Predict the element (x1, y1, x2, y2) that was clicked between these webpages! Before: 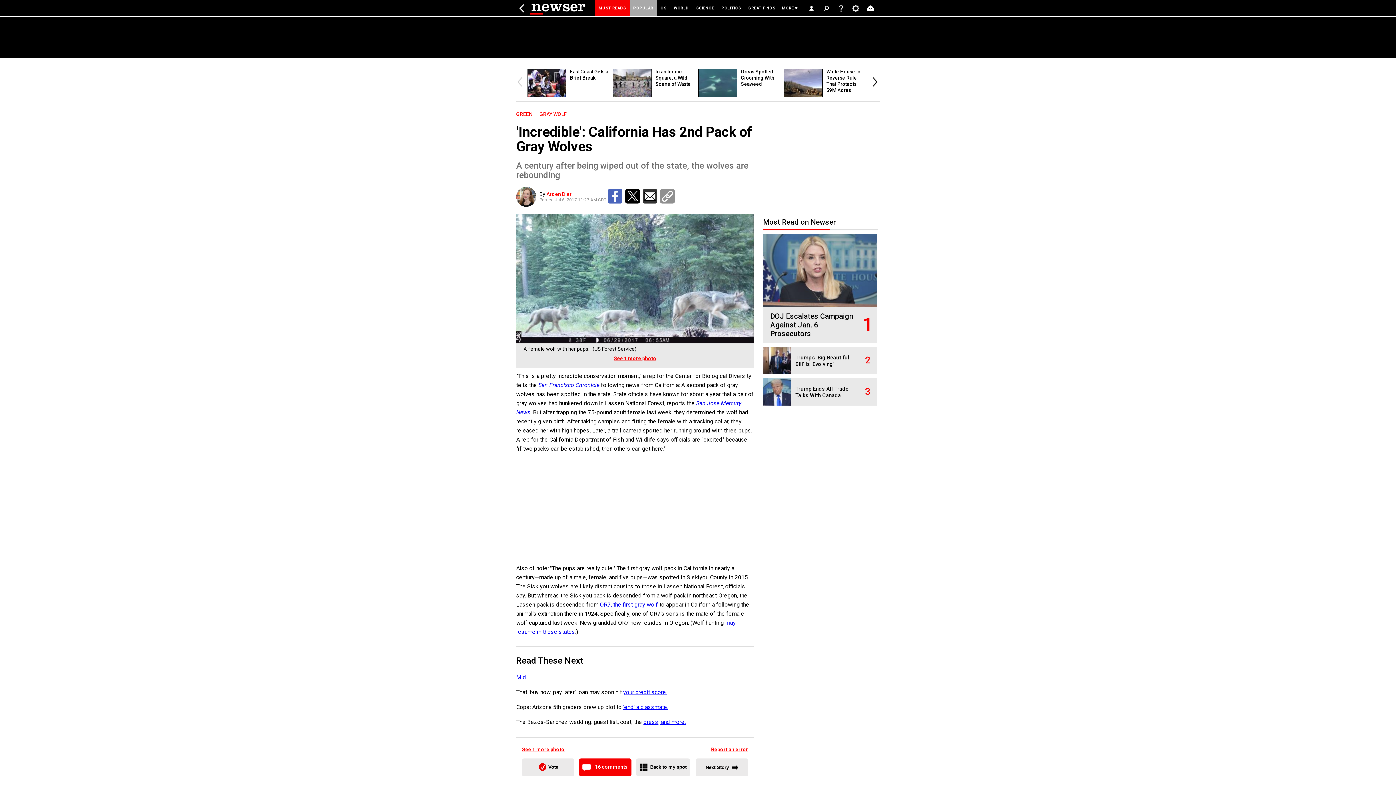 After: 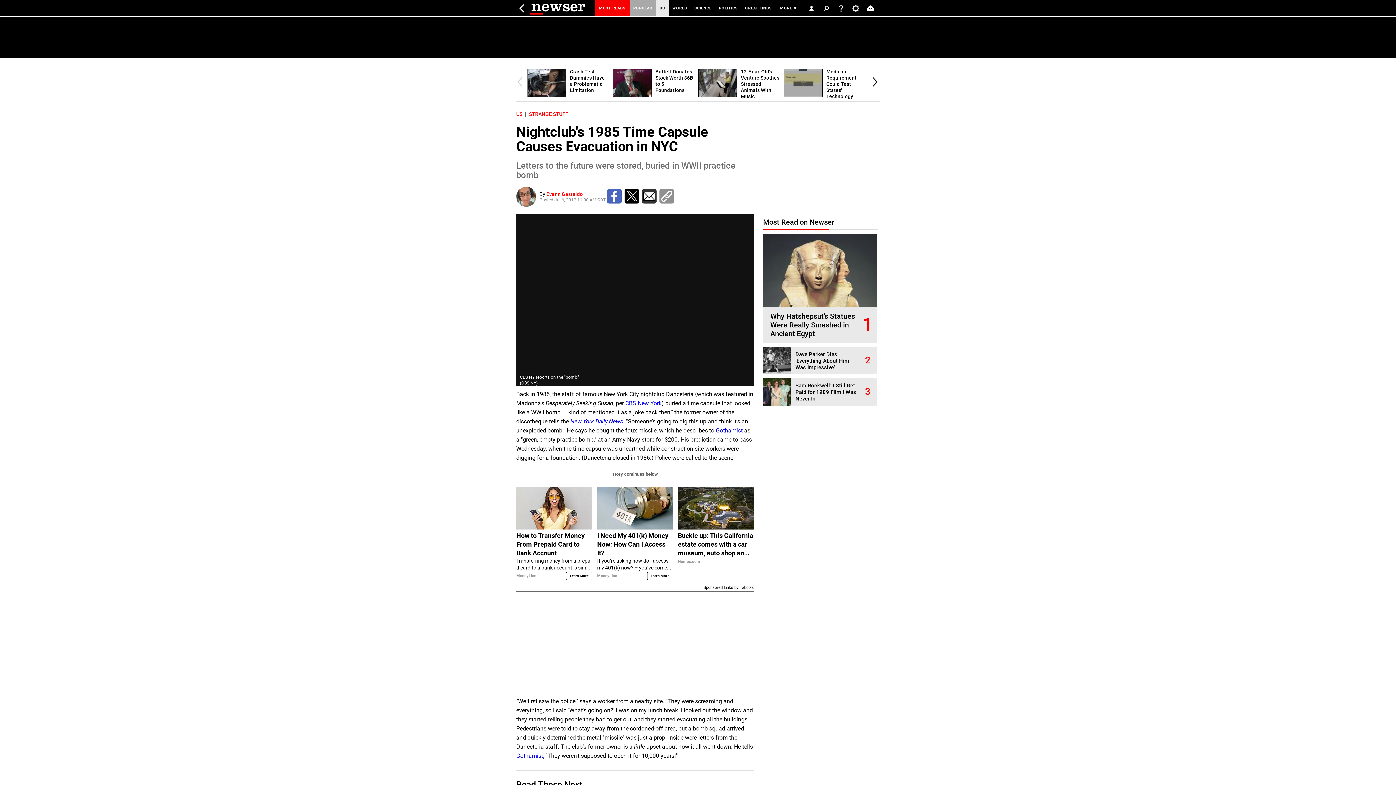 Action: bbox: (696, 759, 748, 776) label: Next Story 